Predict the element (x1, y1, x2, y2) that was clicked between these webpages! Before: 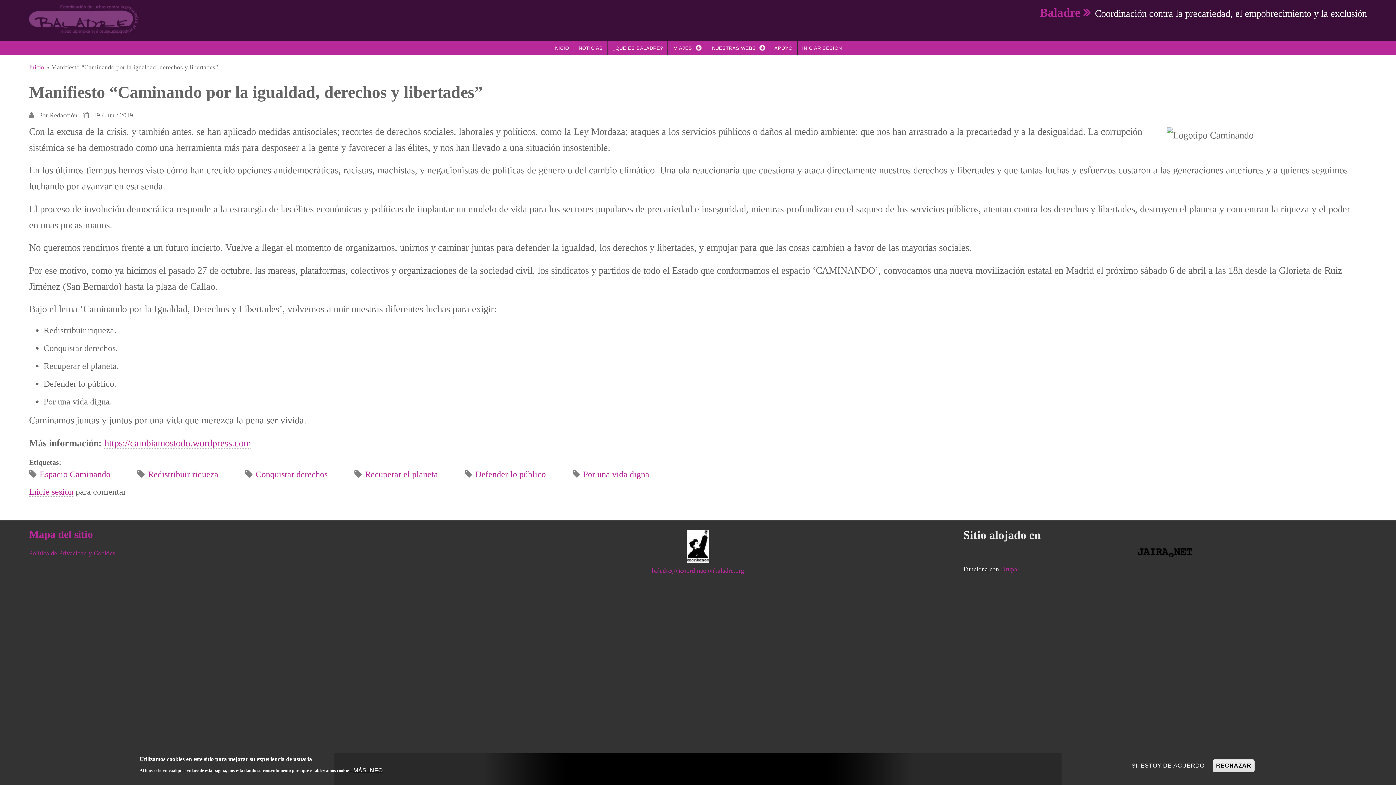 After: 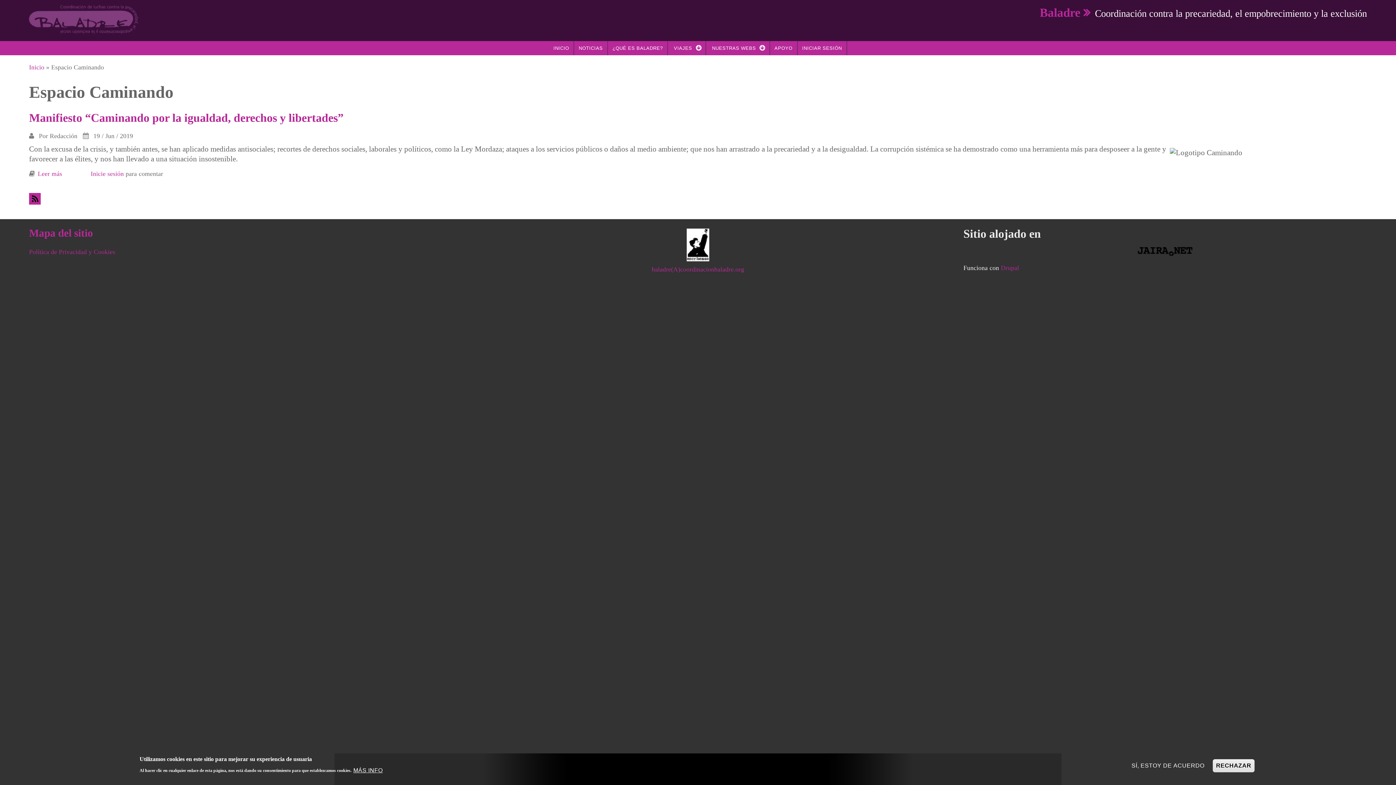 Action: label: Espacio Caminando bbox: (39, 469, 110, 479)